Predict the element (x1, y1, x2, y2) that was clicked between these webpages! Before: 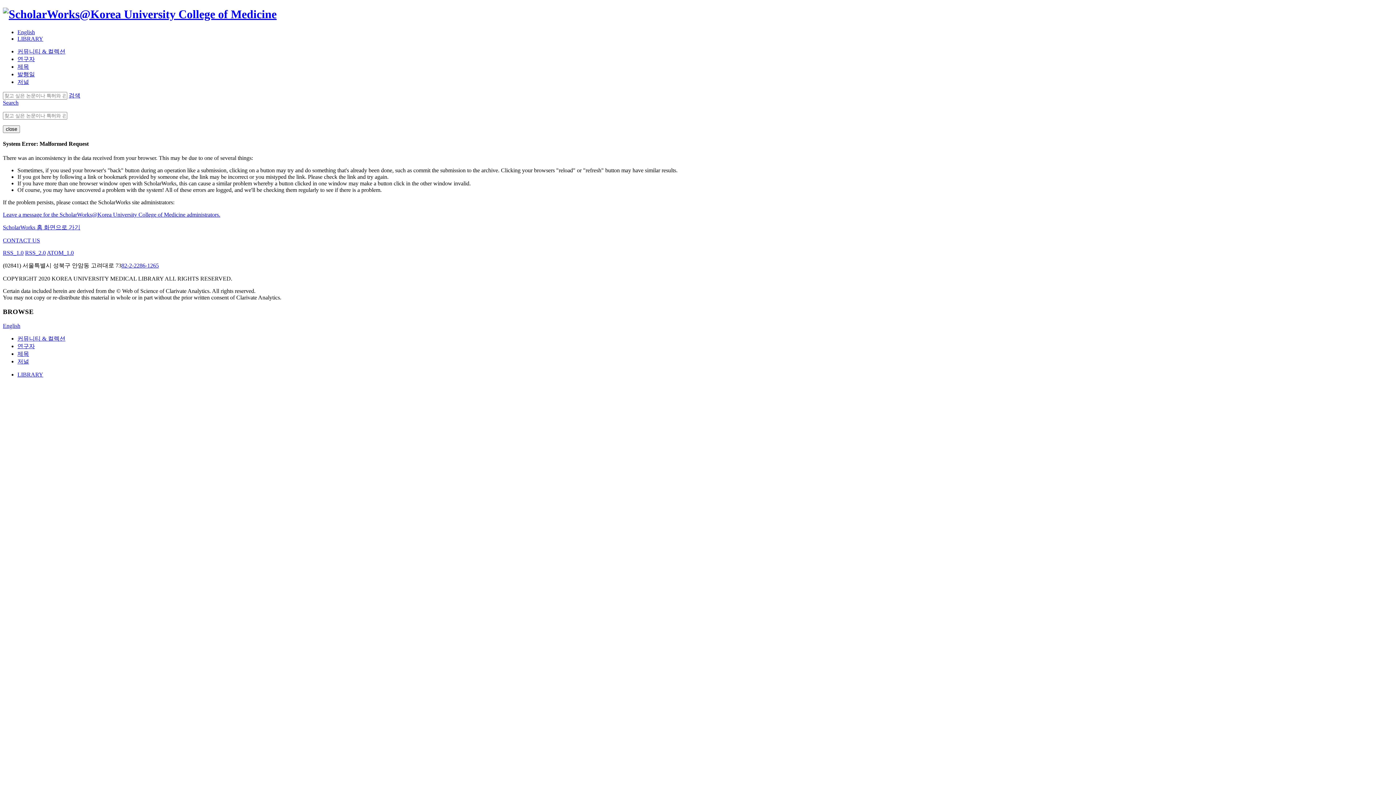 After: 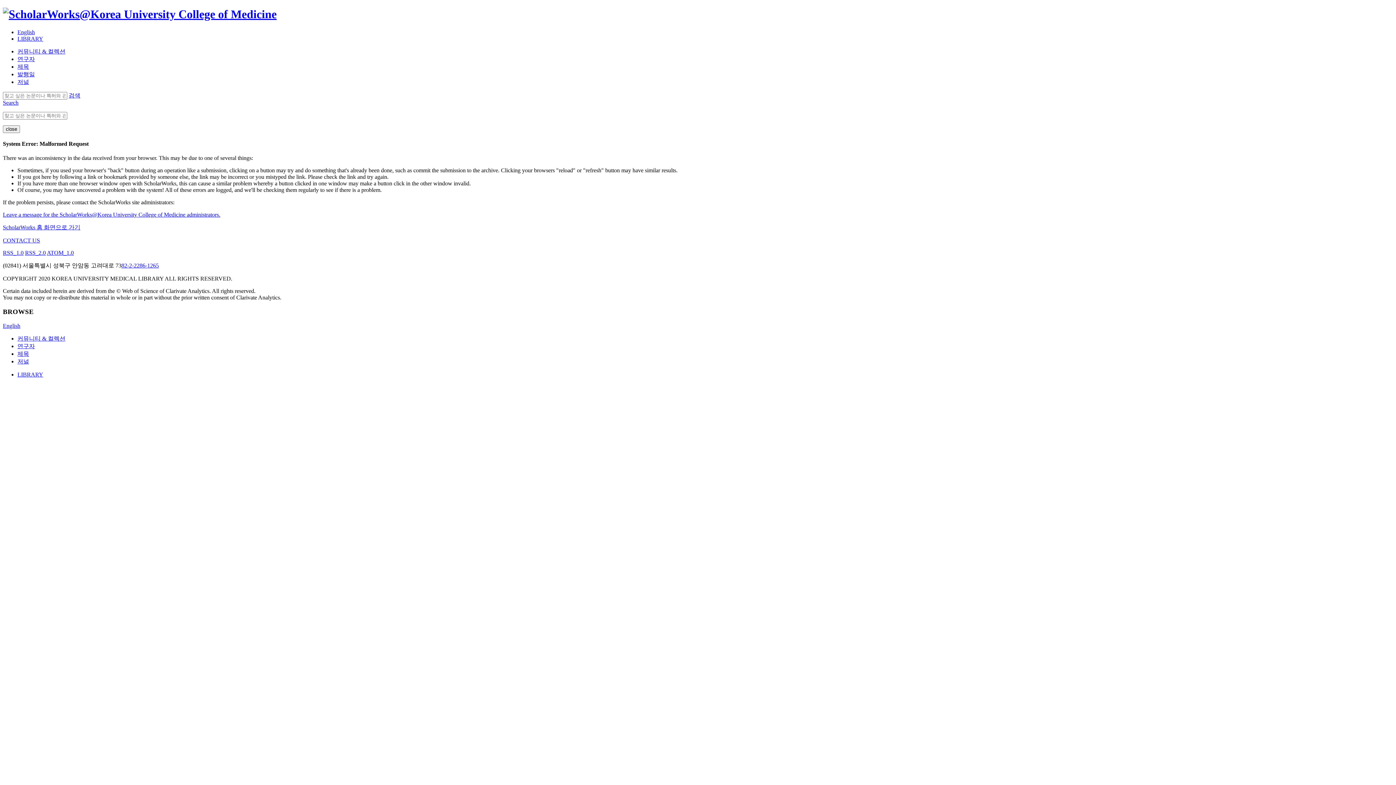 Action: bbox: (2, 224, 80, 230) label: ScholarWorks 홈 화면으로 가기